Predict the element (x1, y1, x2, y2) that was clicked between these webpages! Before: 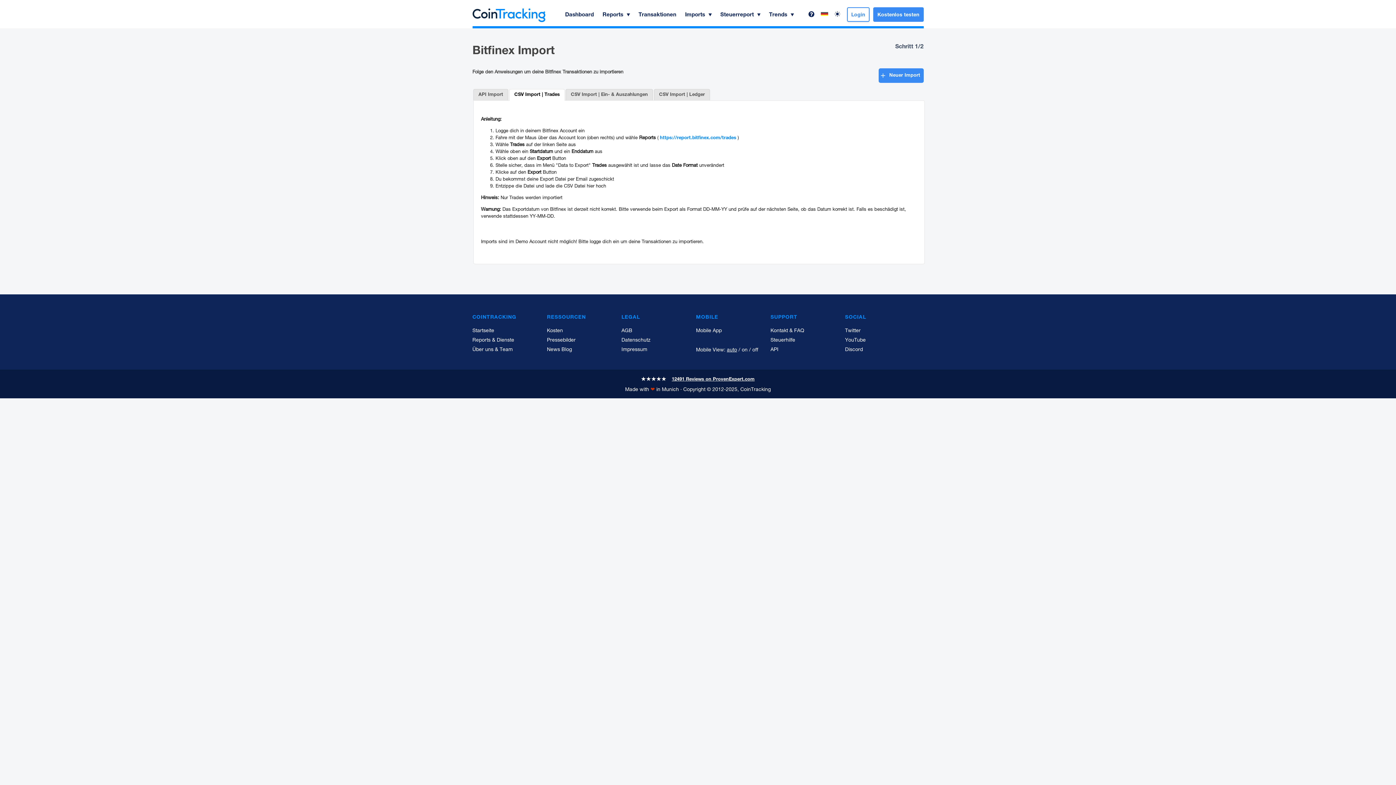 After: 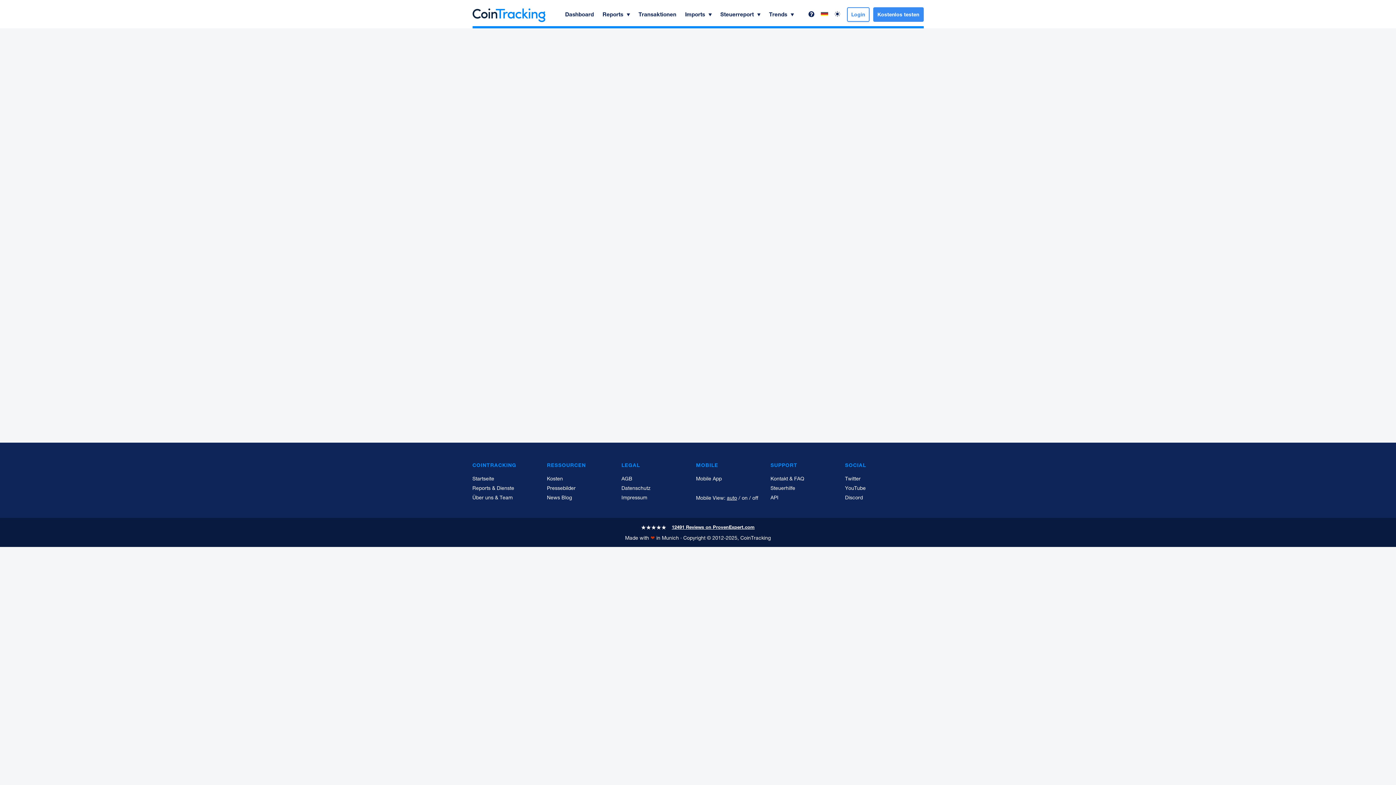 Action: bbox: (679, 8, 715, 22) label: Imports 